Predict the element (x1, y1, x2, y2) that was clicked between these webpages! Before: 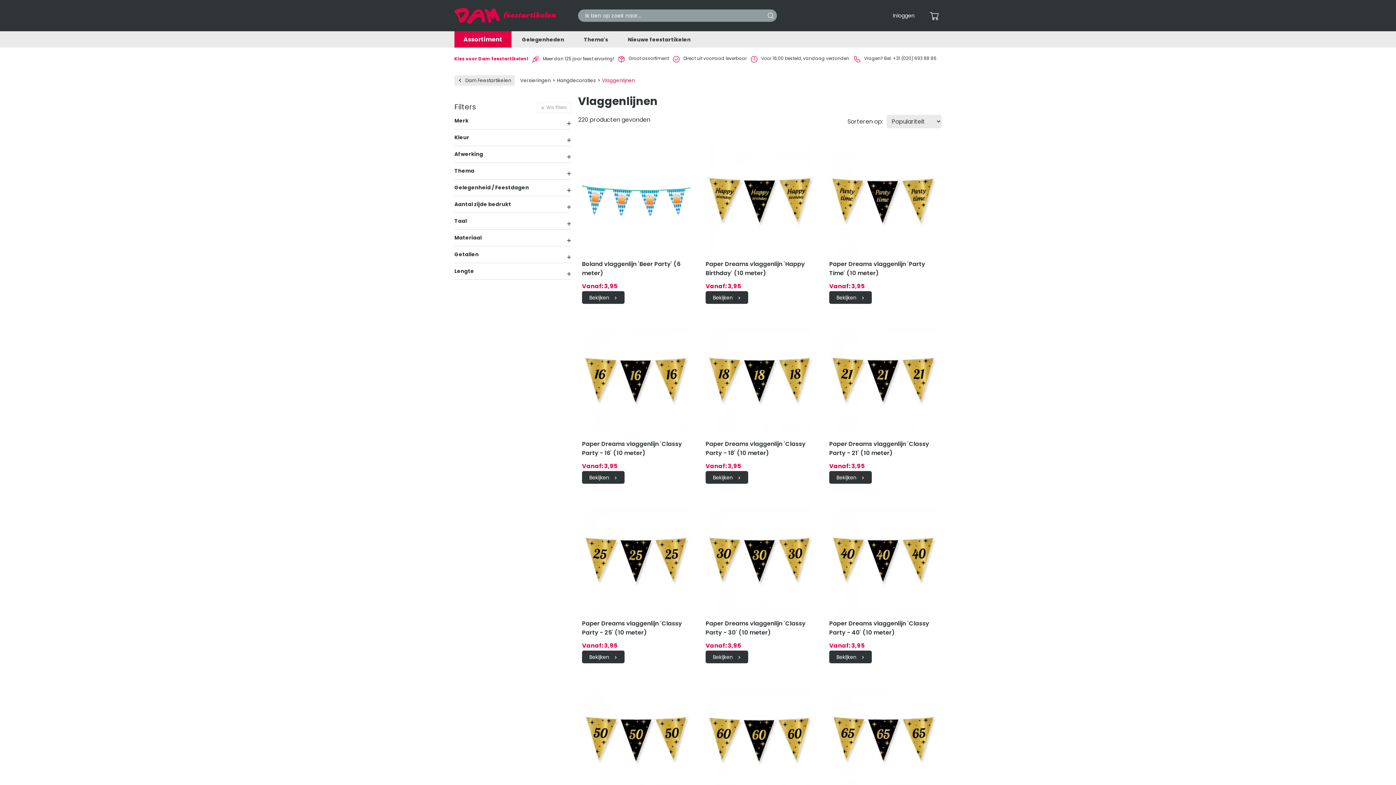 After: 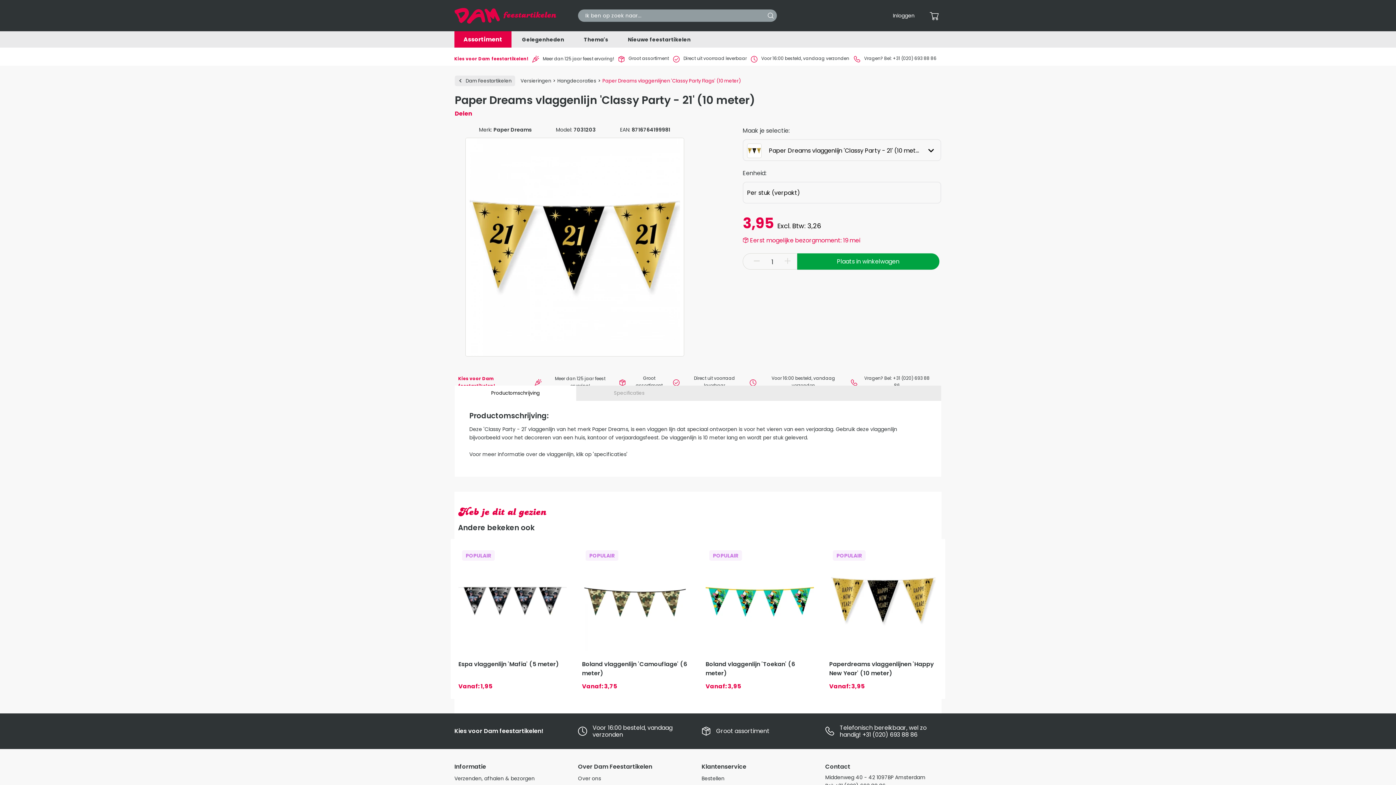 Action: bbox: (829, 471, 872, 483) label: Bekijken 